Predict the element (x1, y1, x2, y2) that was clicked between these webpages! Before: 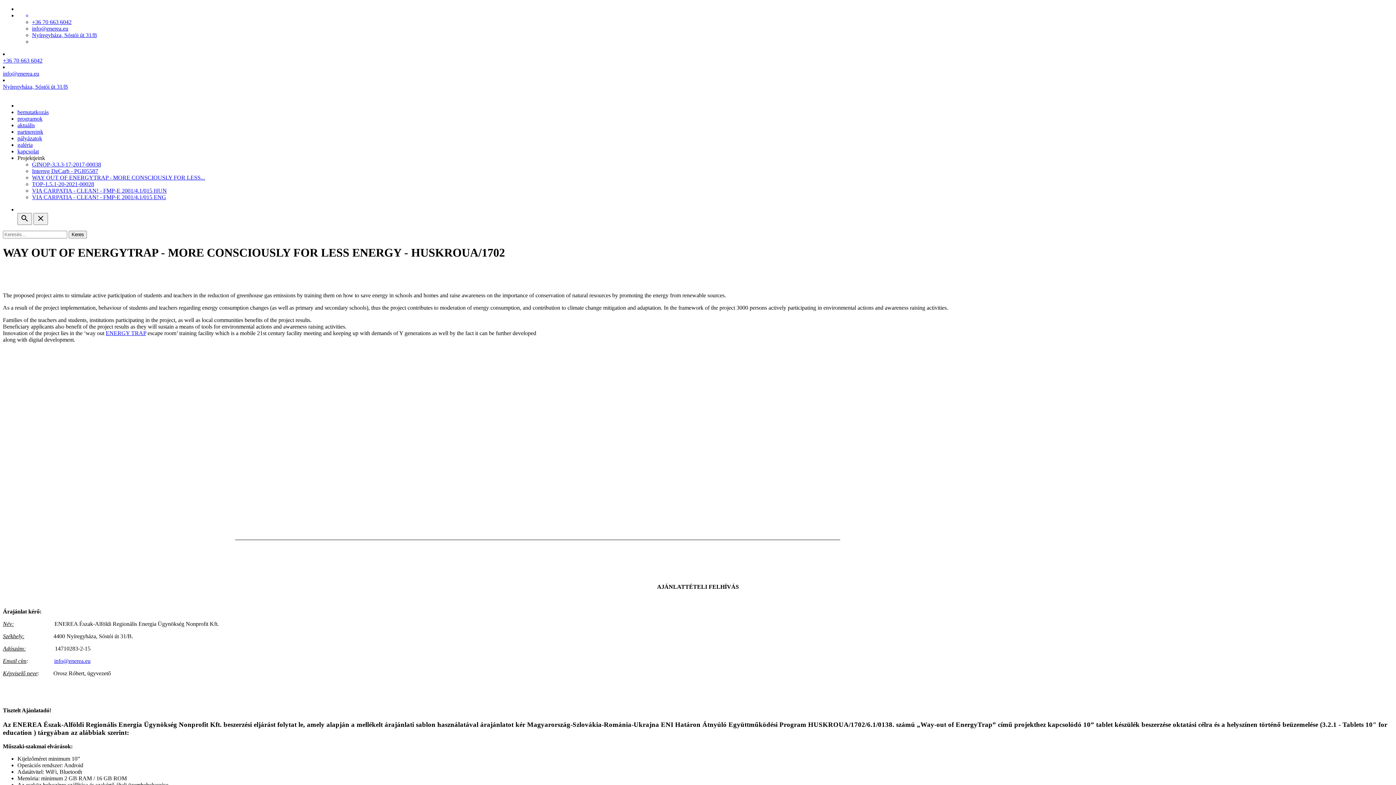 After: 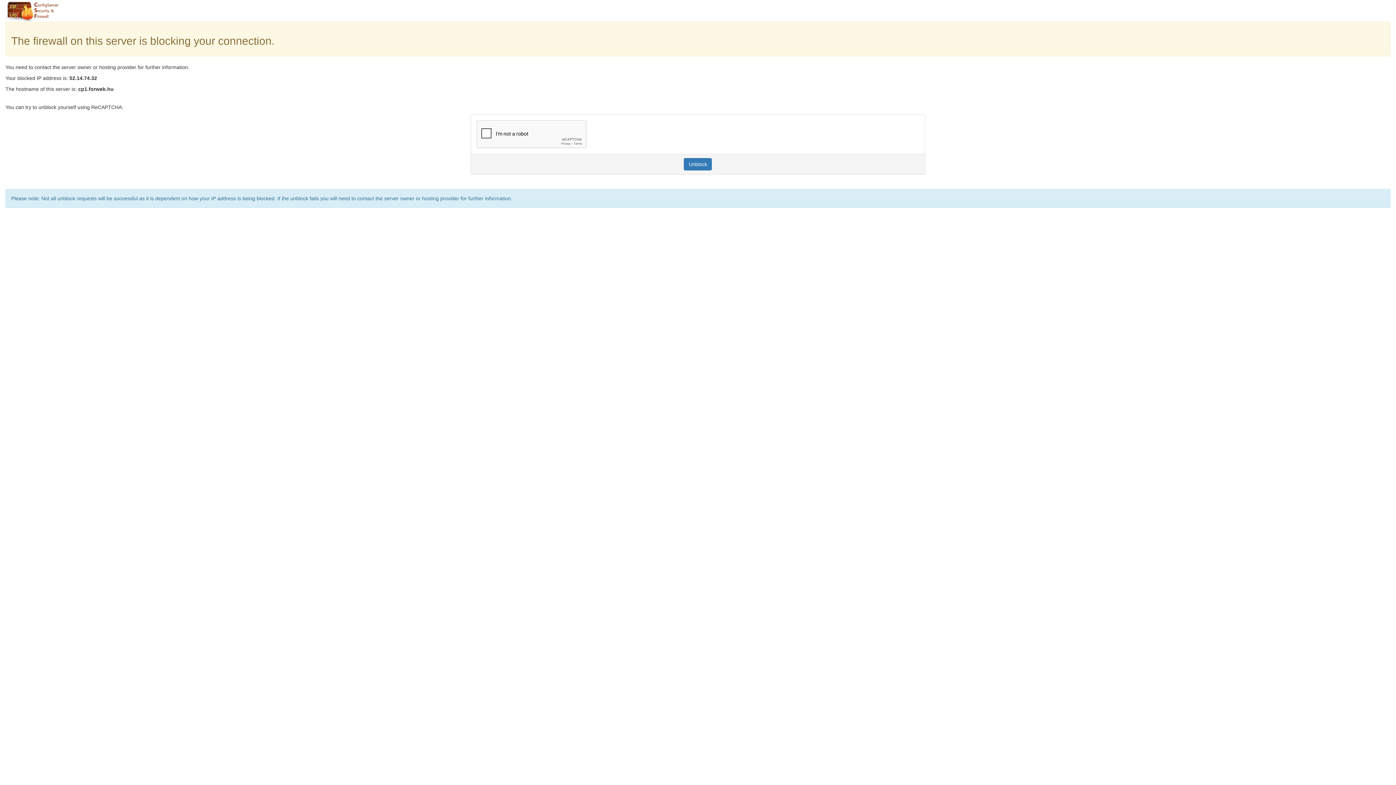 Action: label: bemutatkozás bbox: (17, 109, 48, 115)